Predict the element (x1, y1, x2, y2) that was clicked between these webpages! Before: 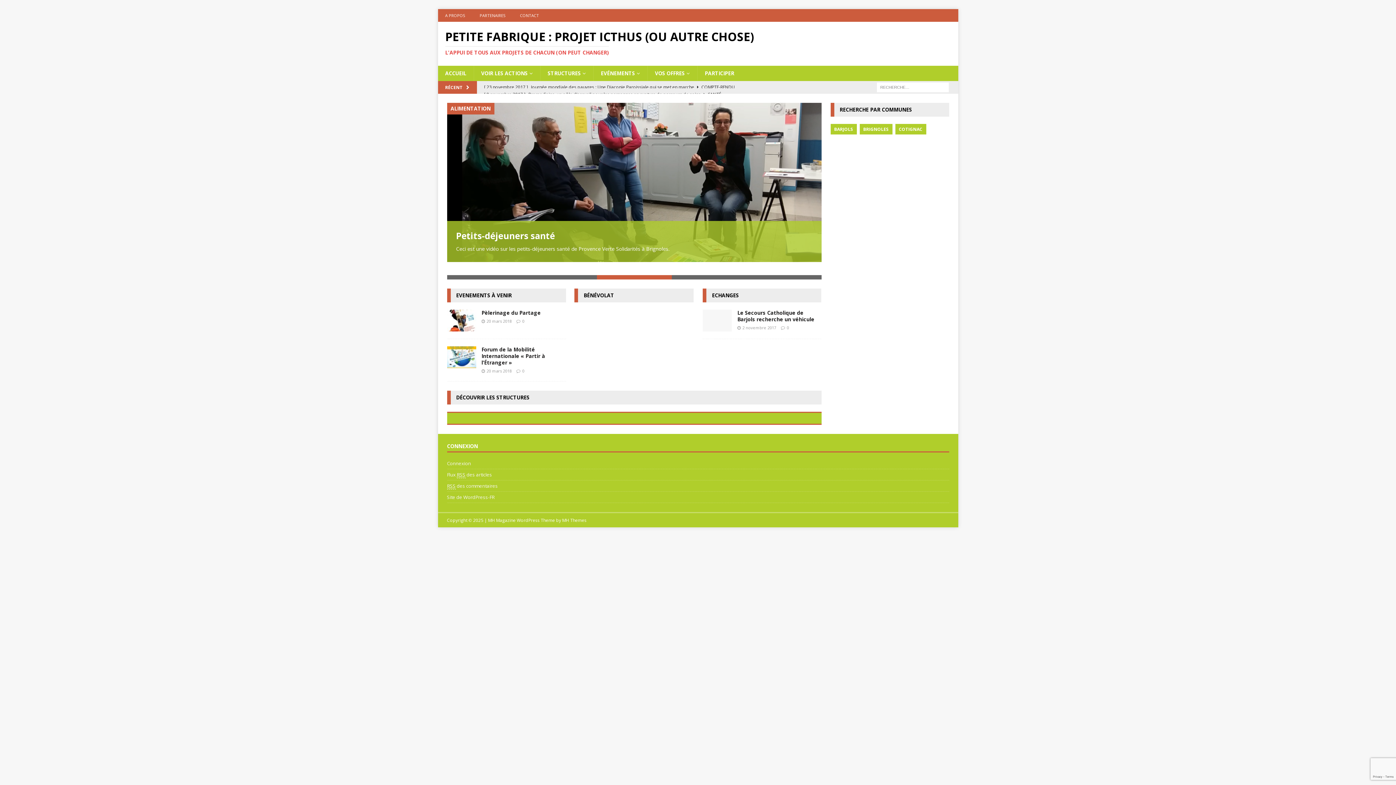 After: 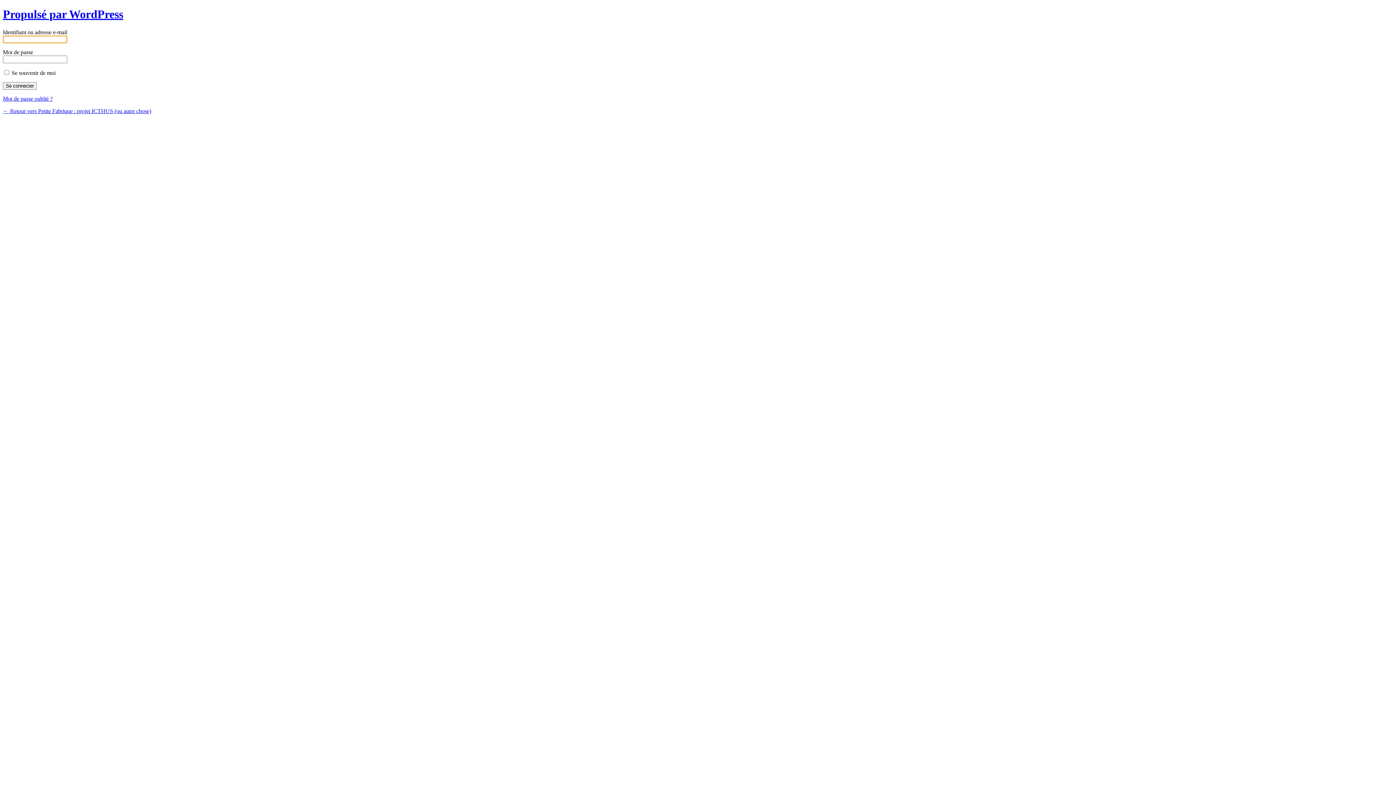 Action: bbox: (447, 488, 949, 497) label: Connexion